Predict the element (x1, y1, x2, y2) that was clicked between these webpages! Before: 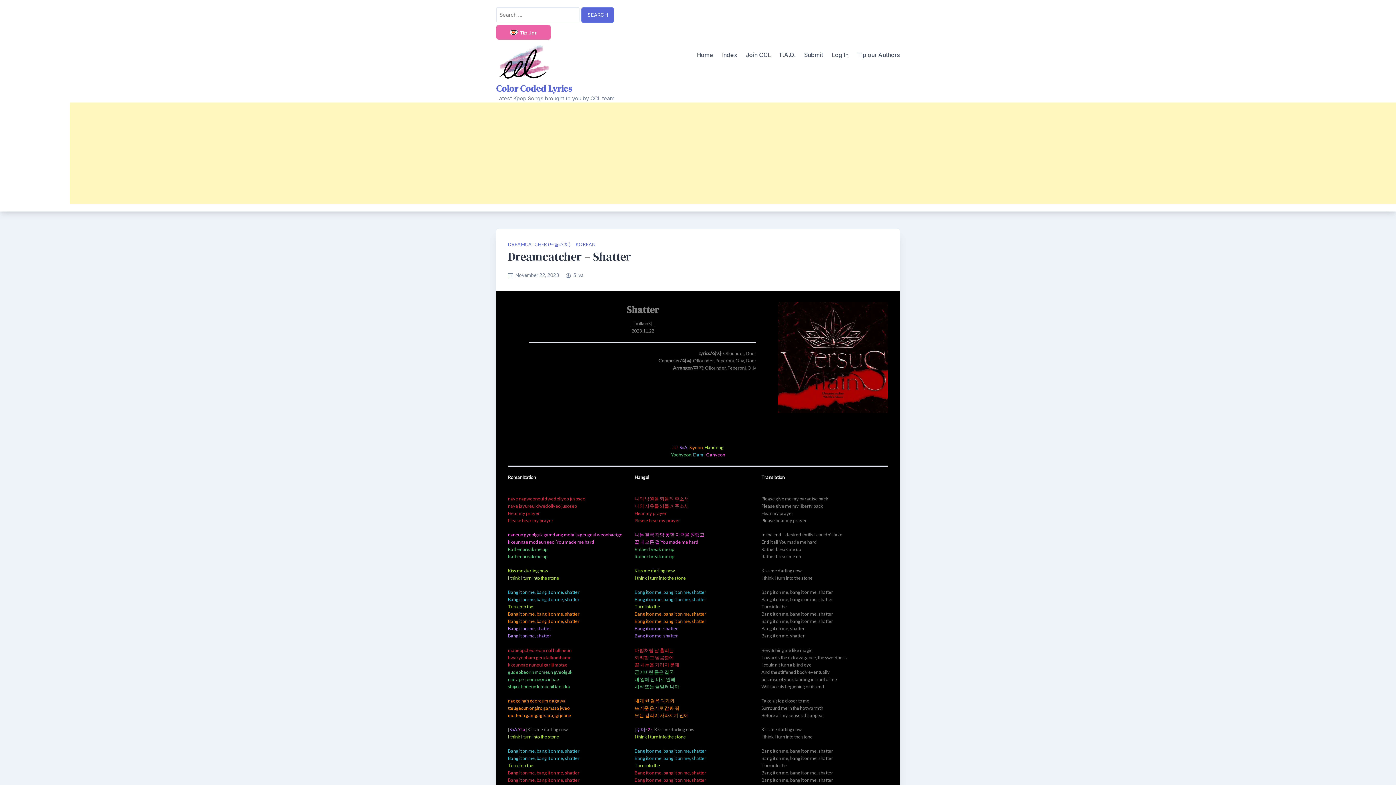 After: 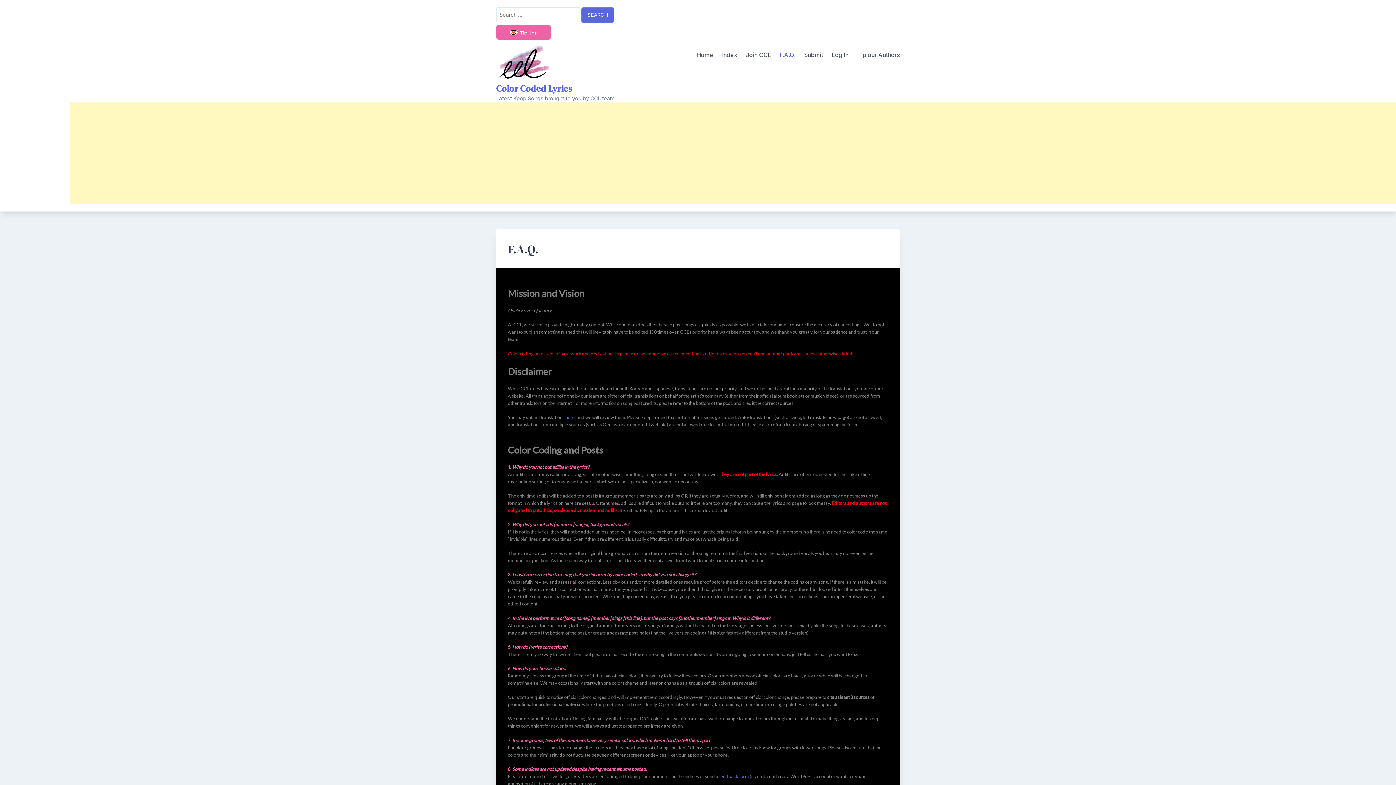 Action: label: F.A.Q. bbox: (780, 50, 795, 59)